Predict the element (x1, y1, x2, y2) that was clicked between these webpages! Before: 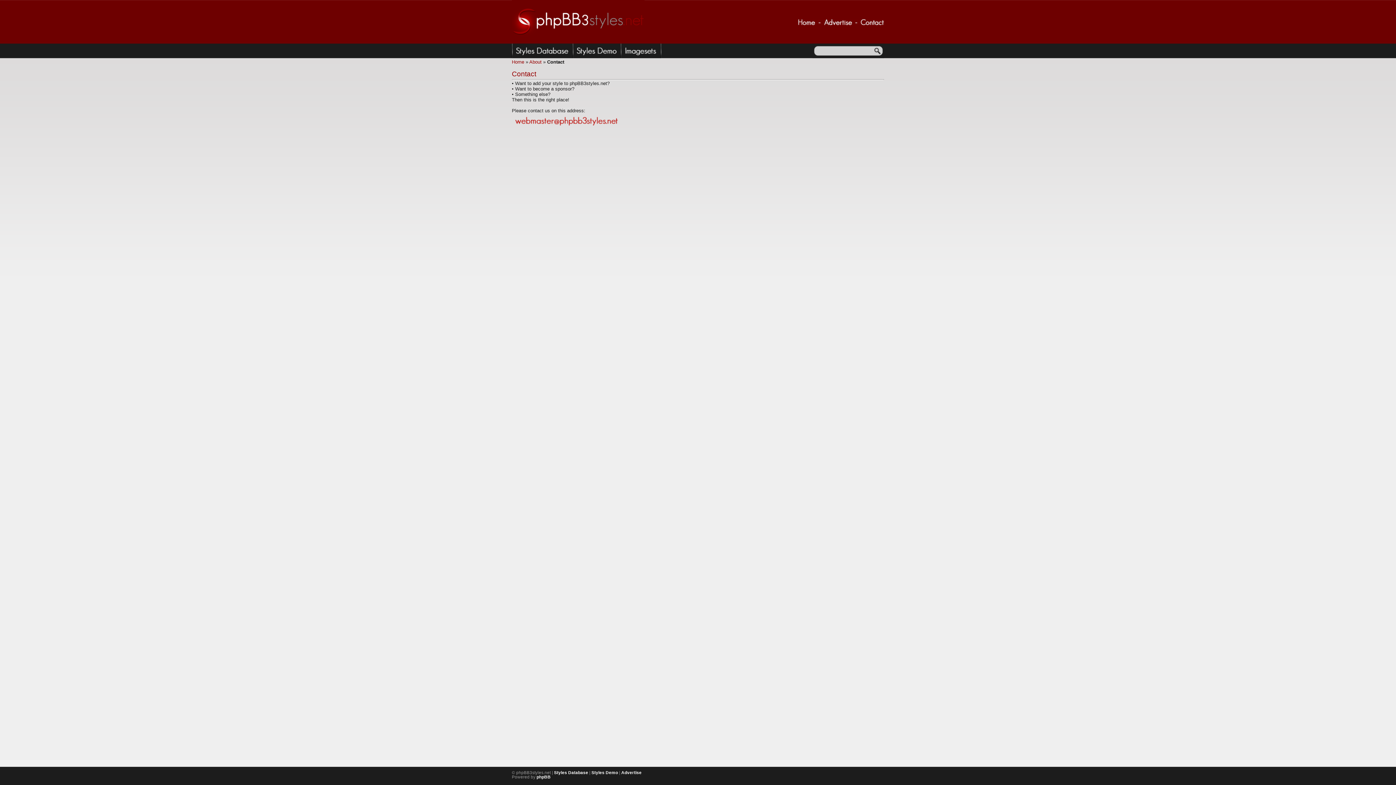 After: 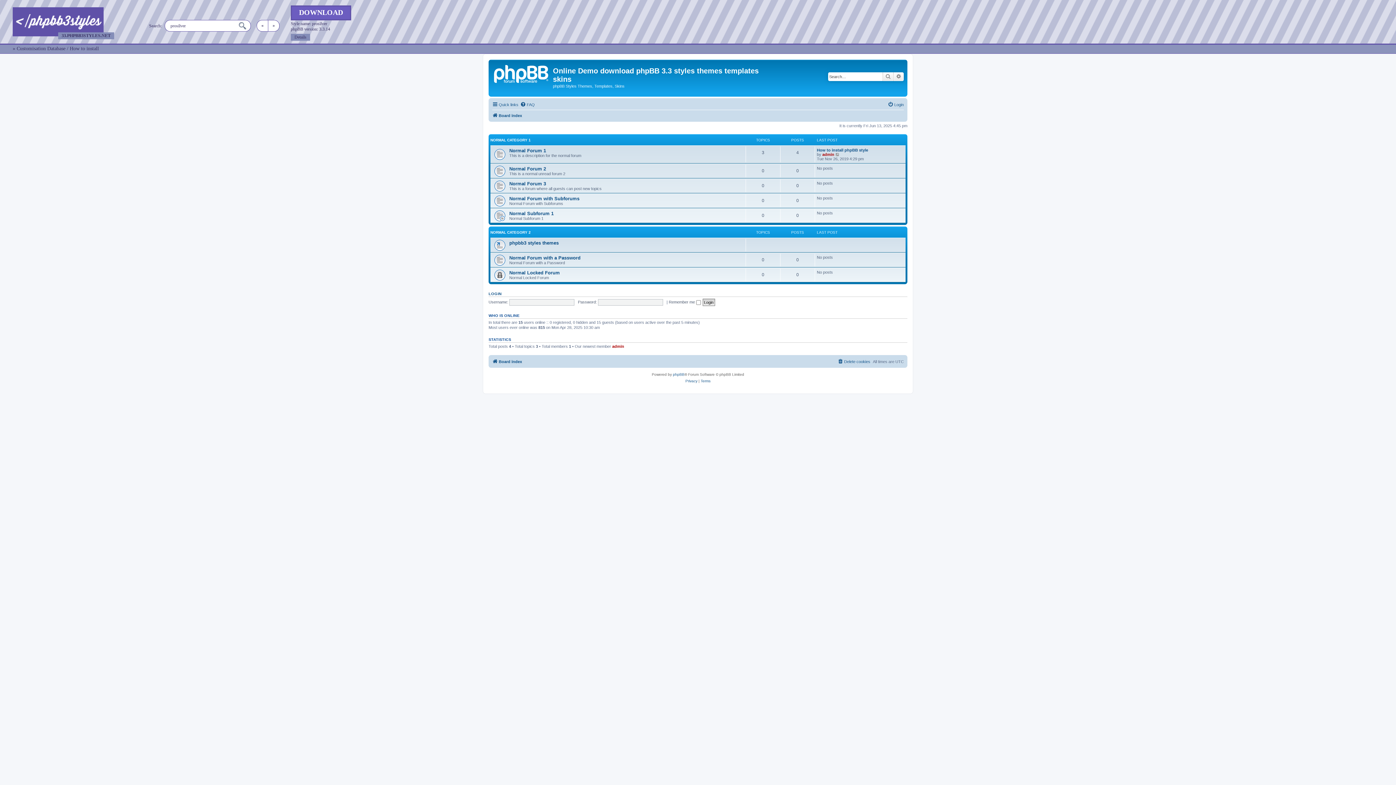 Action: label: Styles Demo bbox: (591, 770, 618, 775)